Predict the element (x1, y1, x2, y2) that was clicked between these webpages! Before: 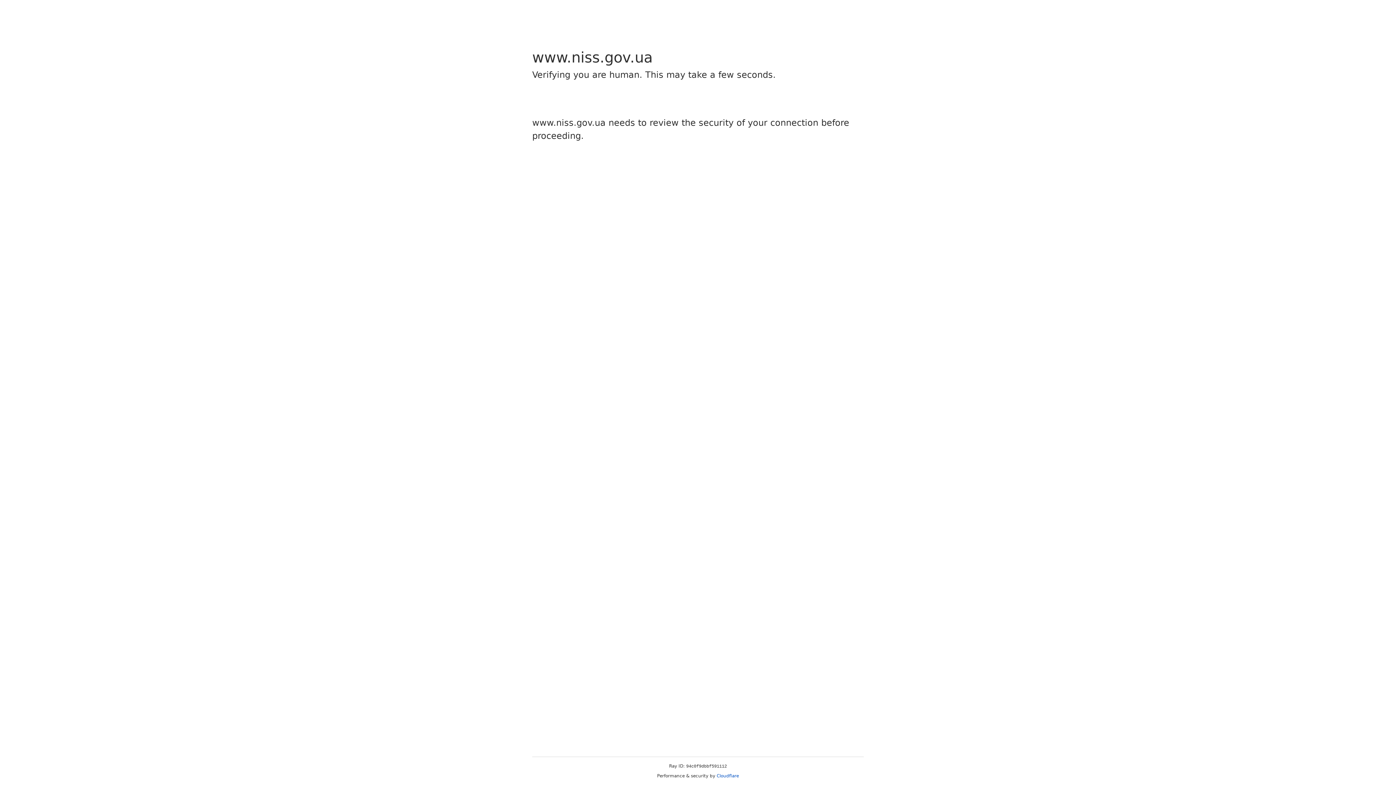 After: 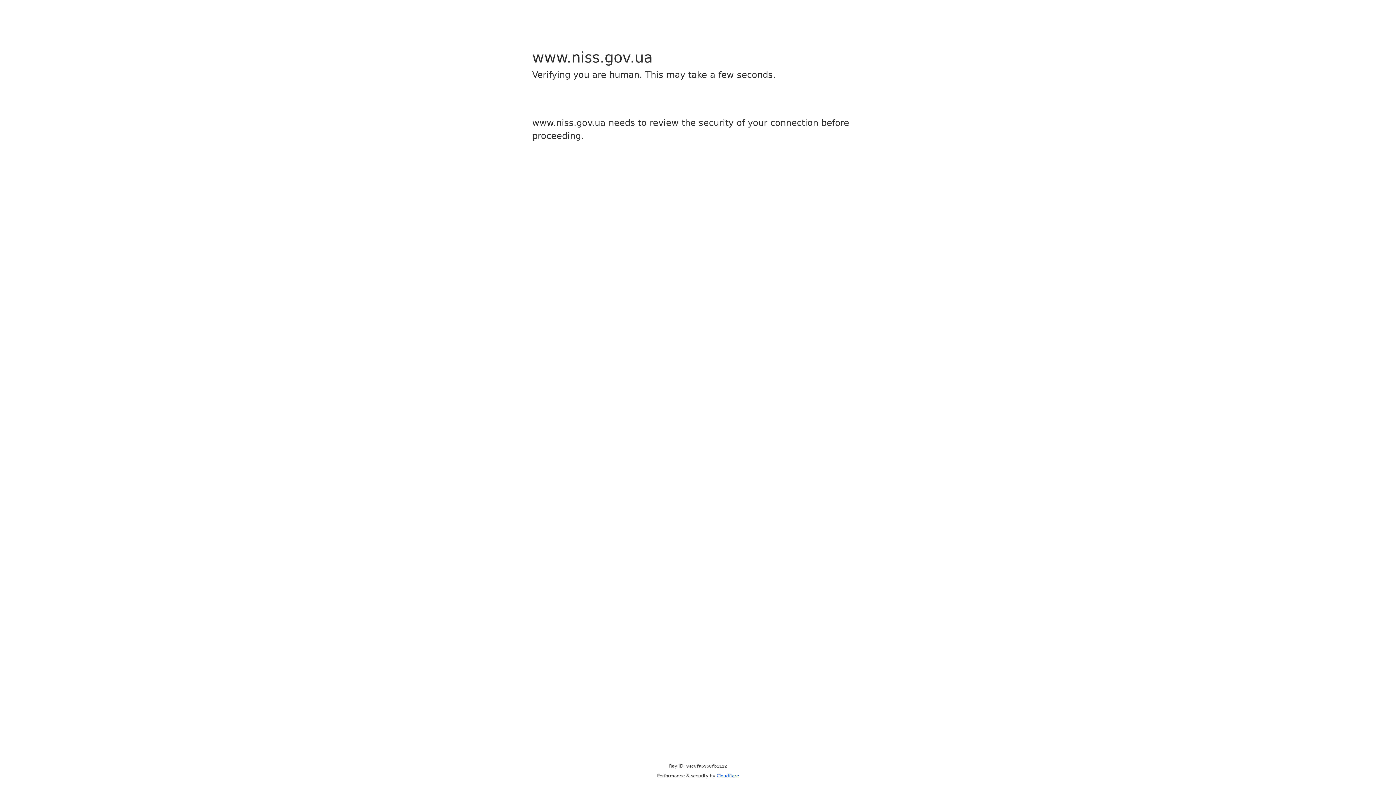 Action: label: Cloudflare bbox: (716, 773, 739, 778)